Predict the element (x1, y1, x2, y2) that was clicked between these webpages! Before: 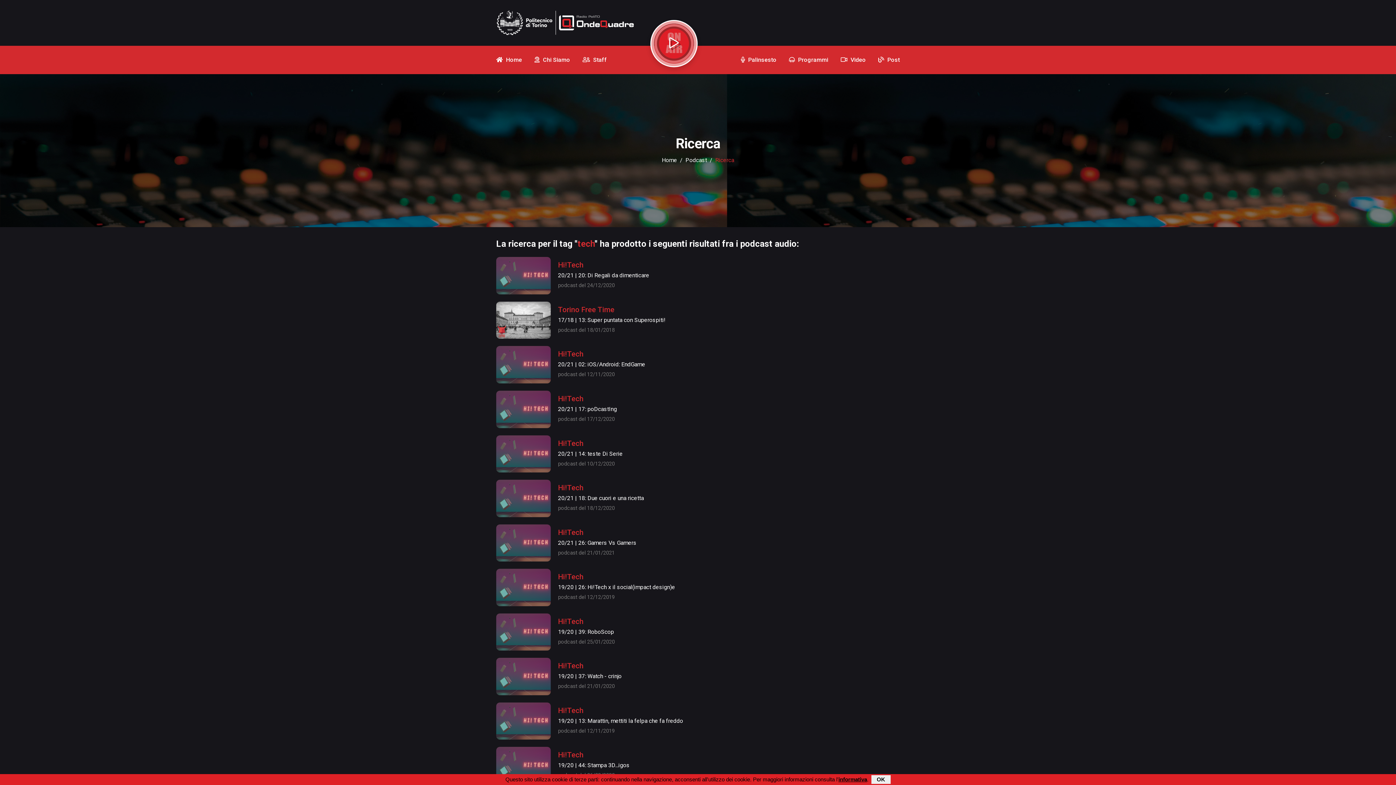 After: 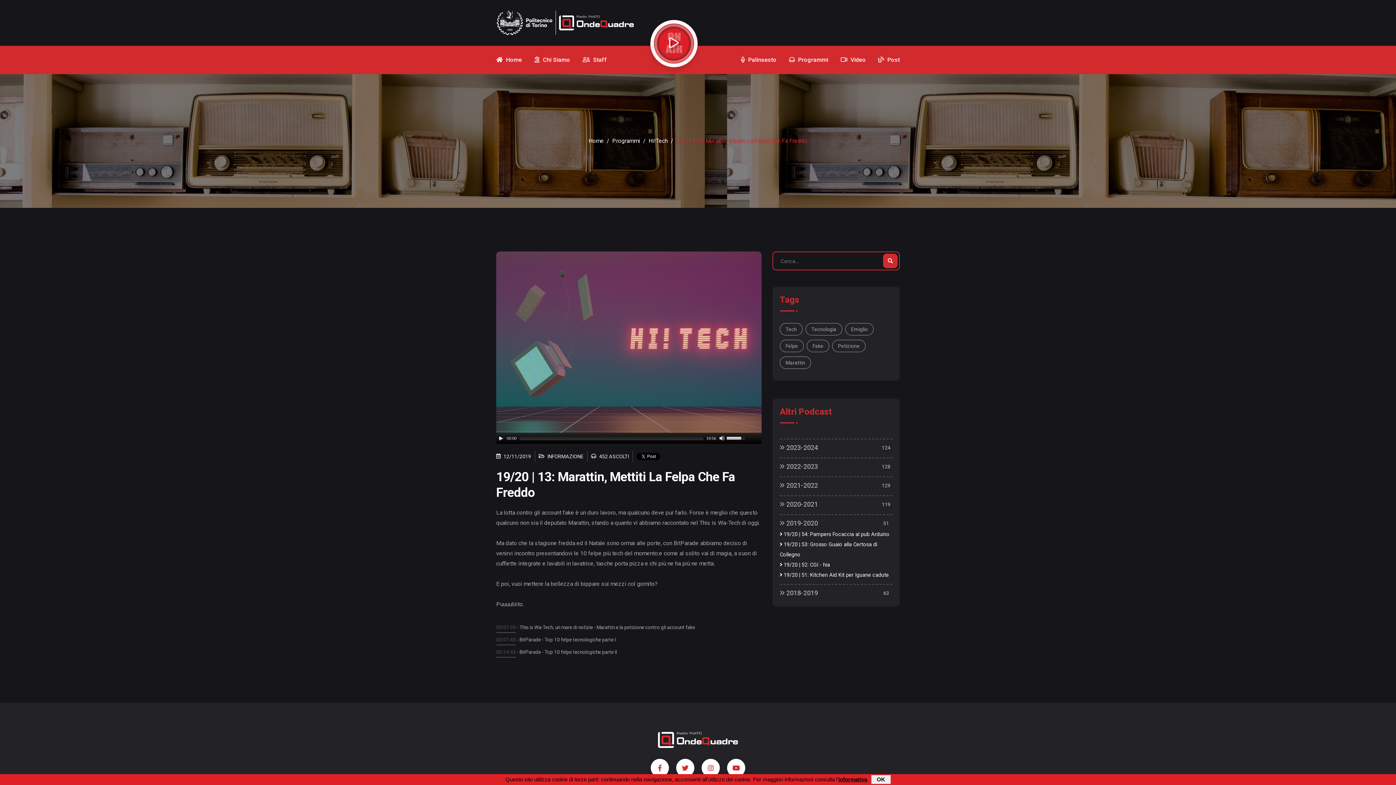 Action: bbox: (496, 702, 550, 740)